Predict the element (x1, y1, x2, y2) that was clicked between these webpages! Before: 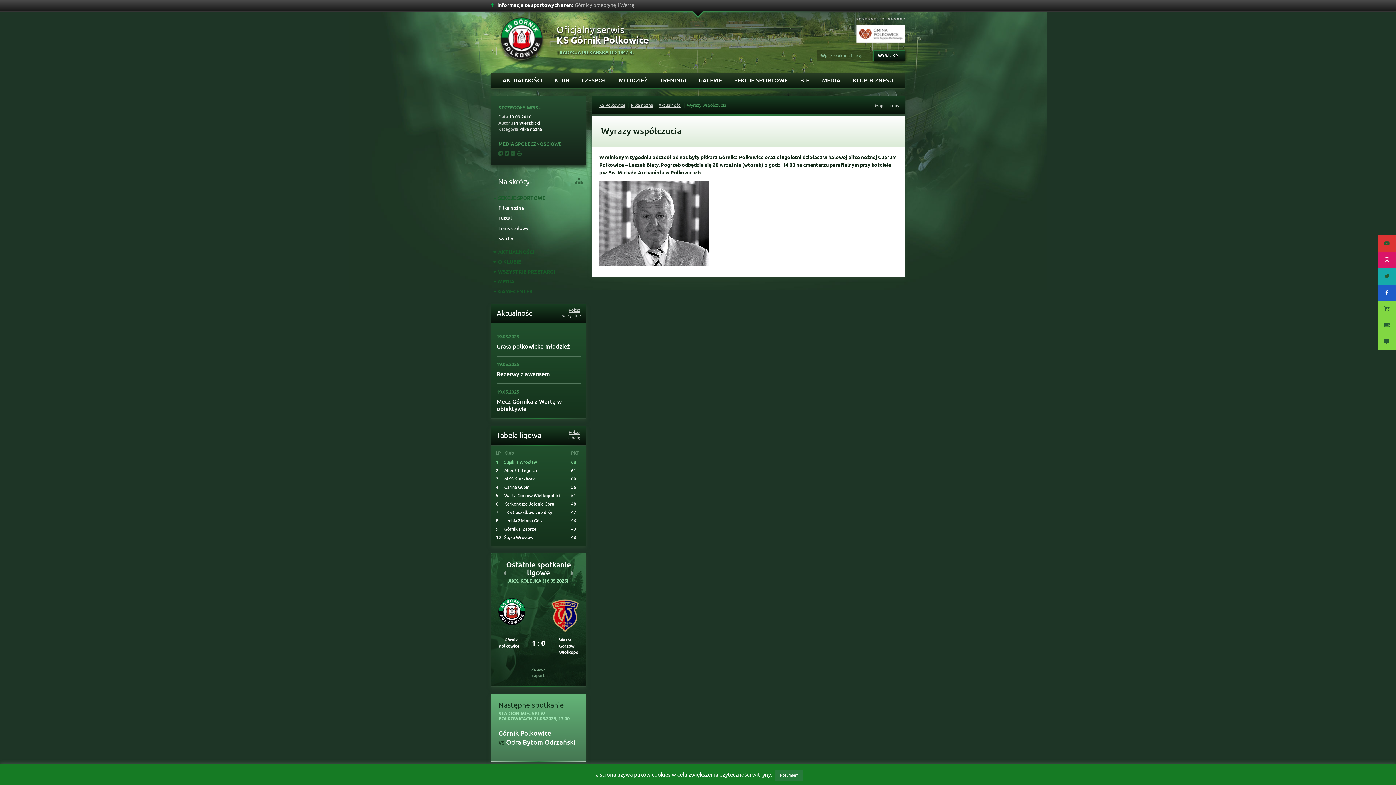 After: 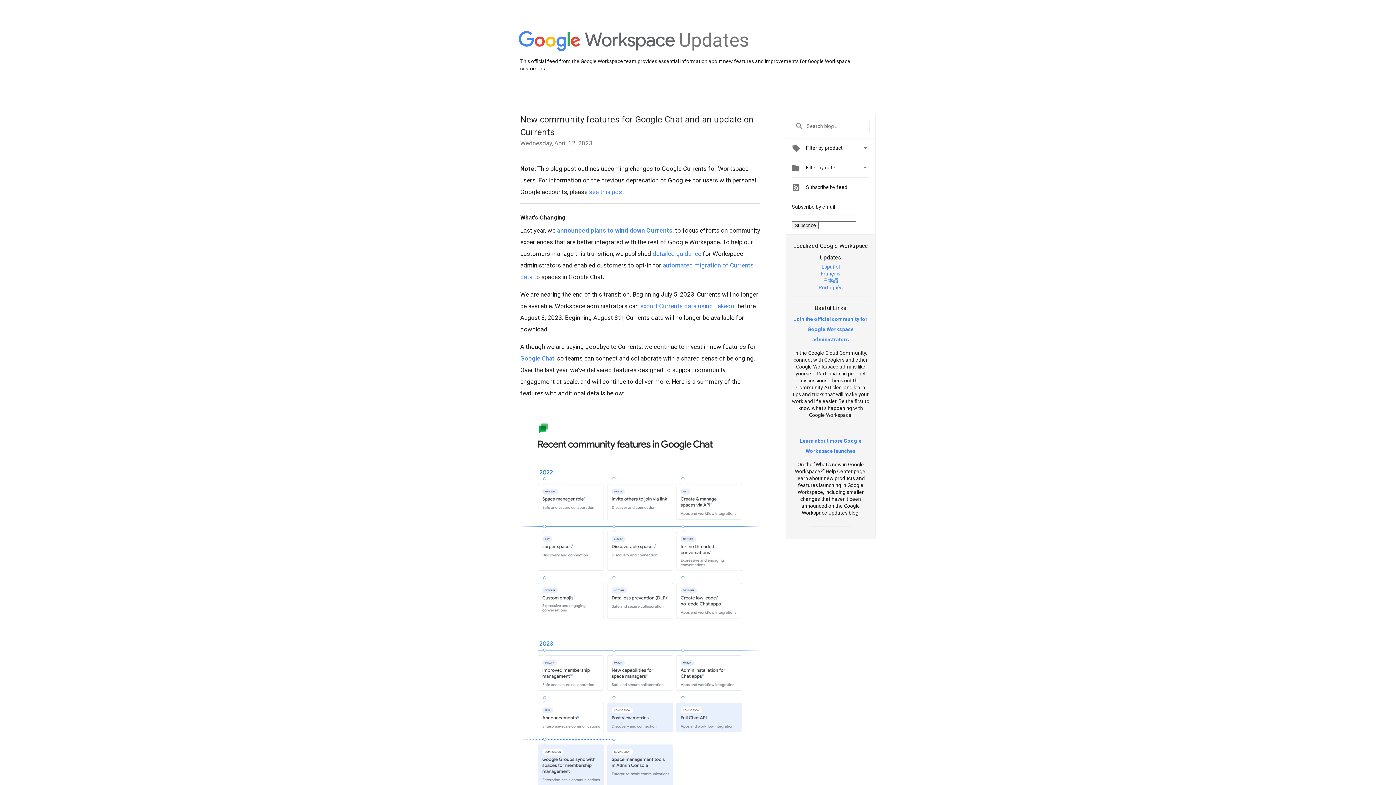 Action: bbox: (510, 150, 516, 157)